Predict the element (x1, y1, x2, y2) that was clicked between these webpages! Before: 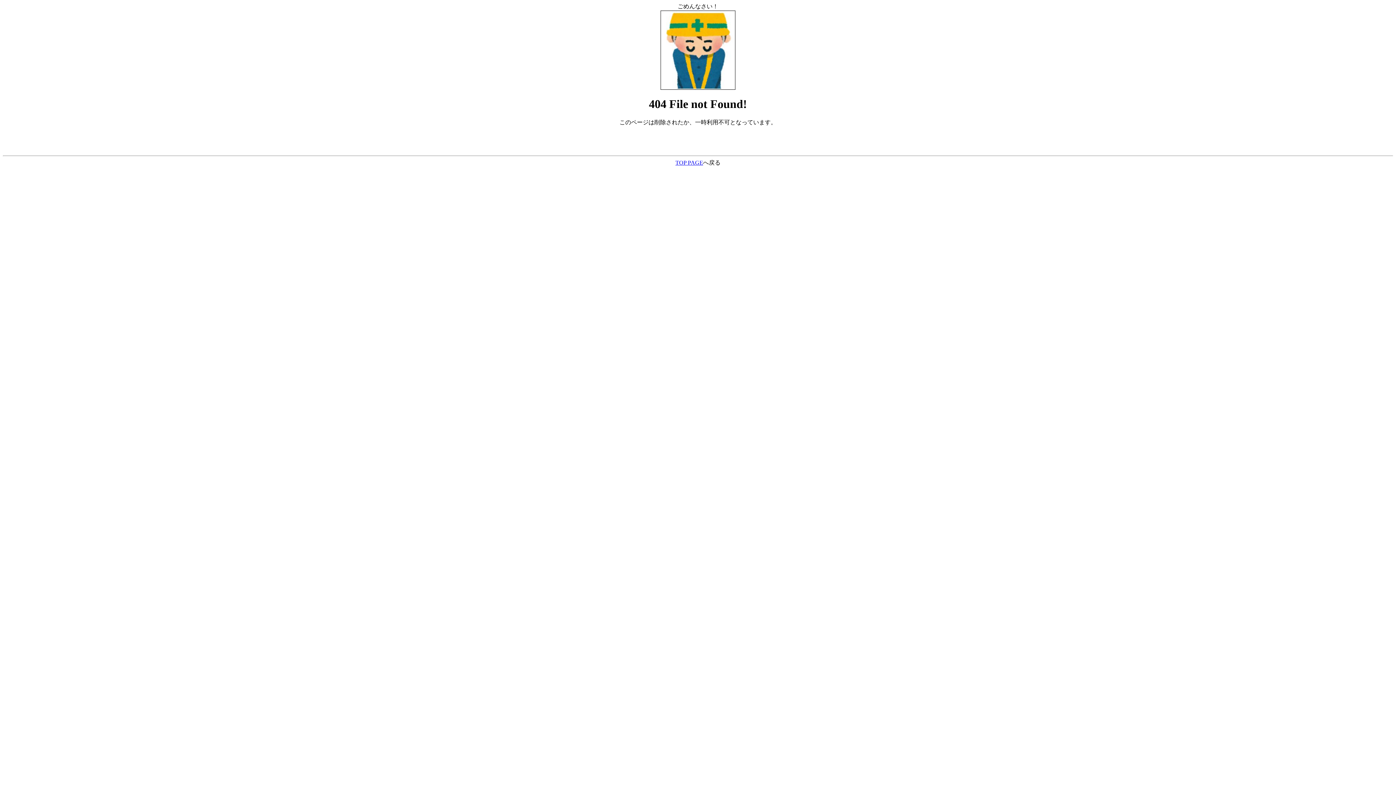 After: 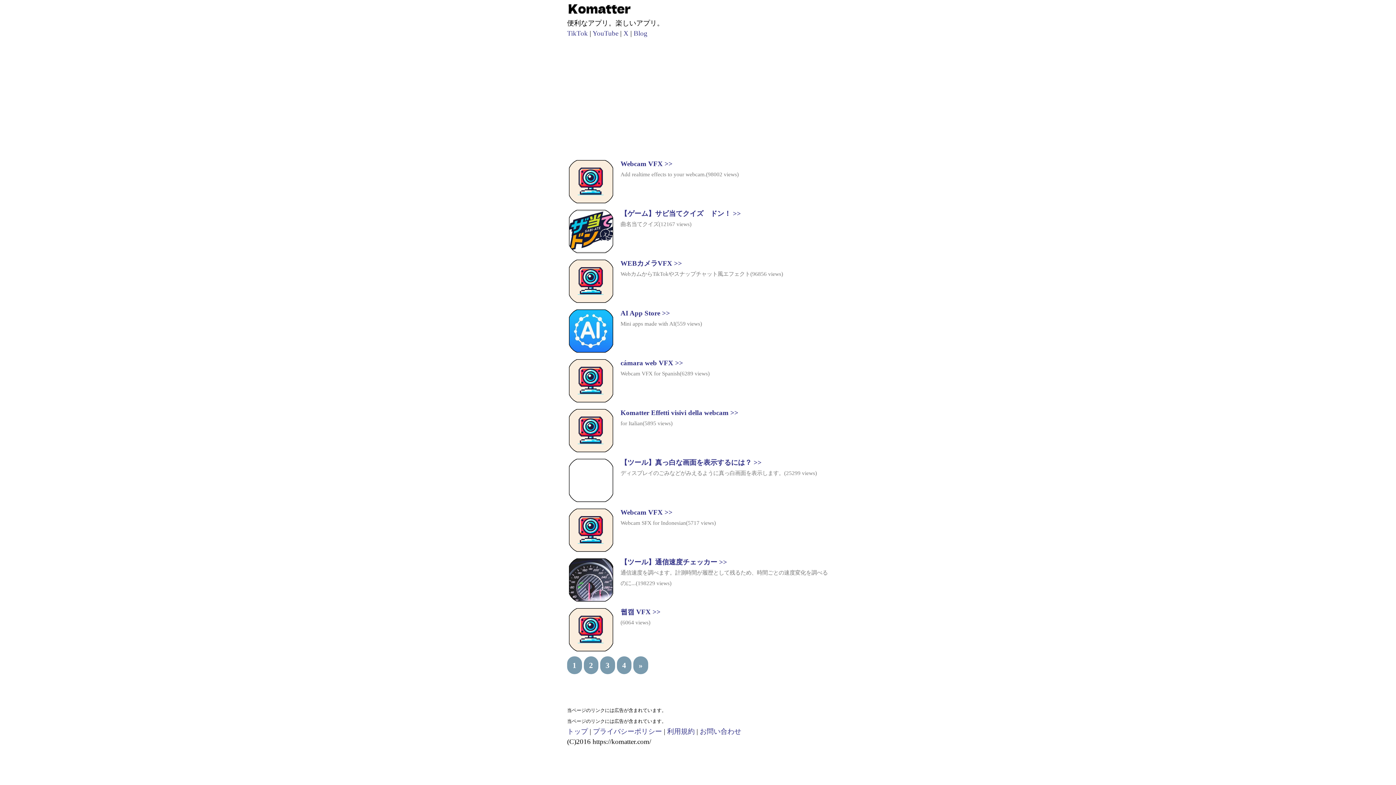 Action: label: TOP PAGE bbox: (675, 159, 703, 165)